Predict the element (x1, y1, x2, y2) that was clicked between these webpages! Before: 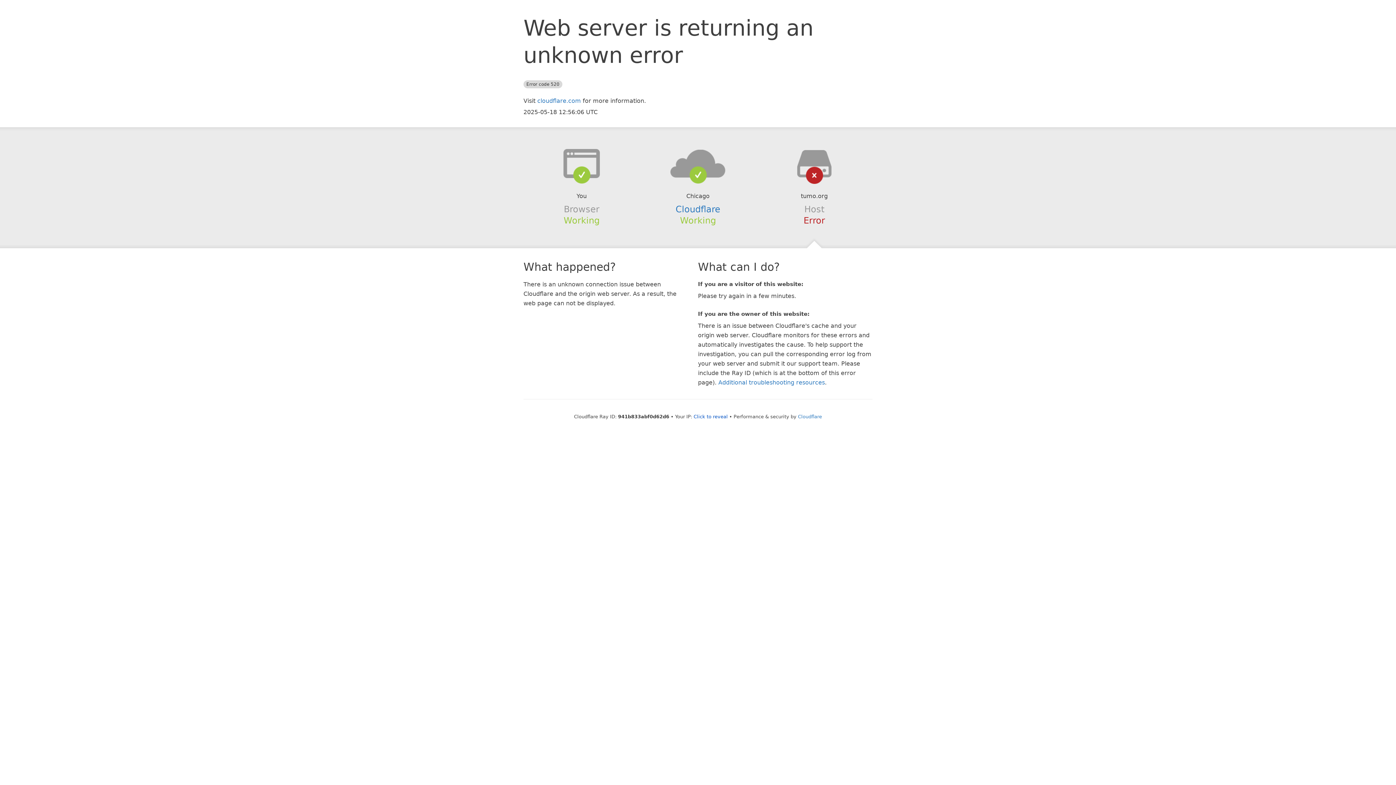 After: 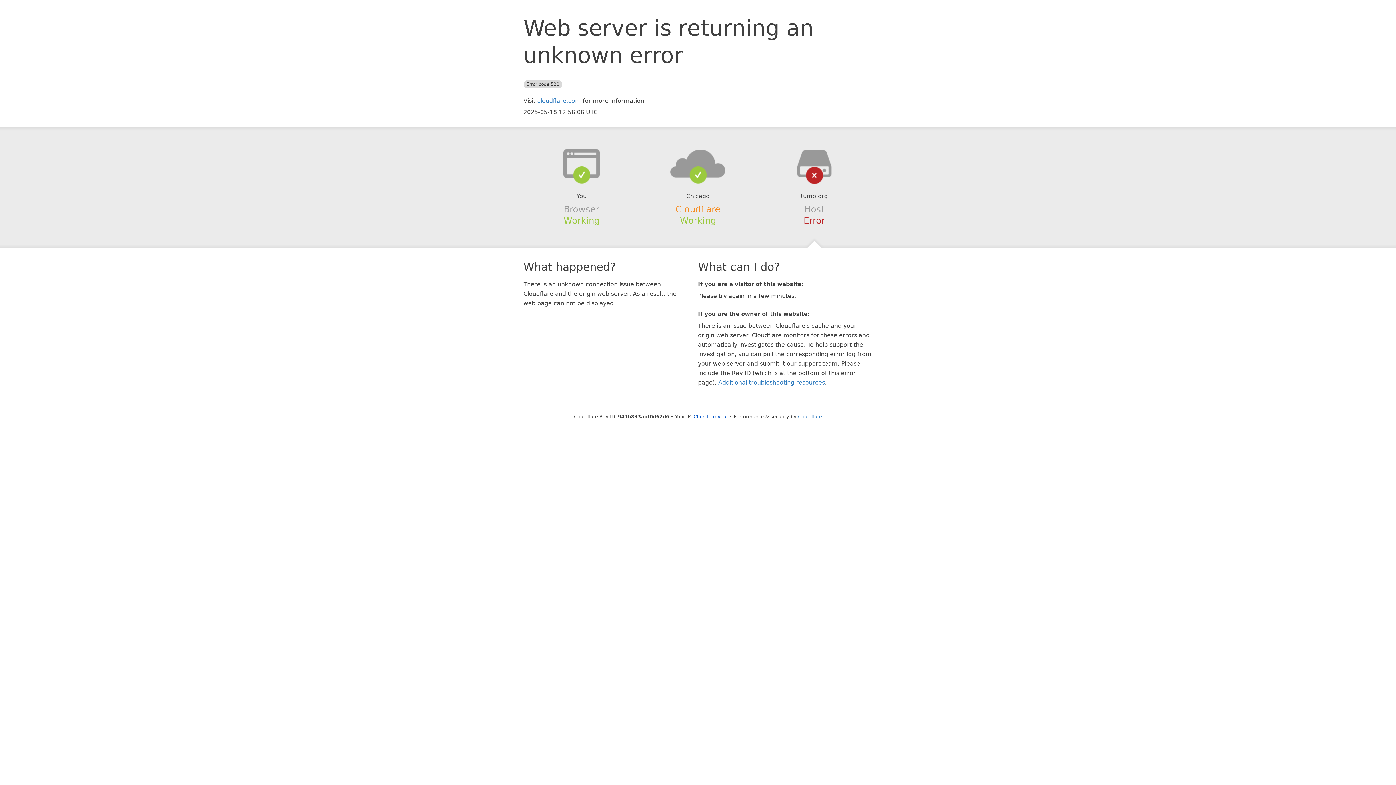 Action: label: Cloudflare bbox: (675, 204, 720, 214)